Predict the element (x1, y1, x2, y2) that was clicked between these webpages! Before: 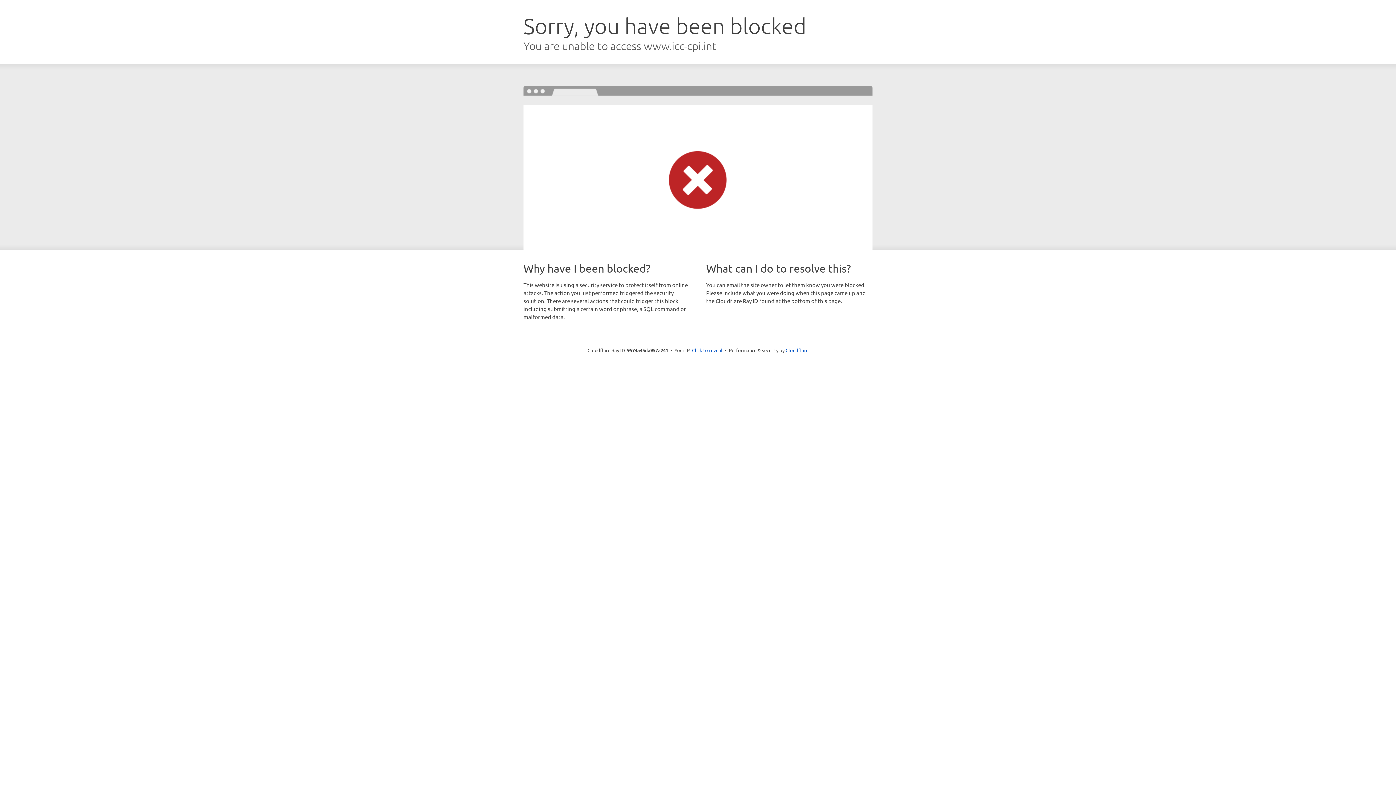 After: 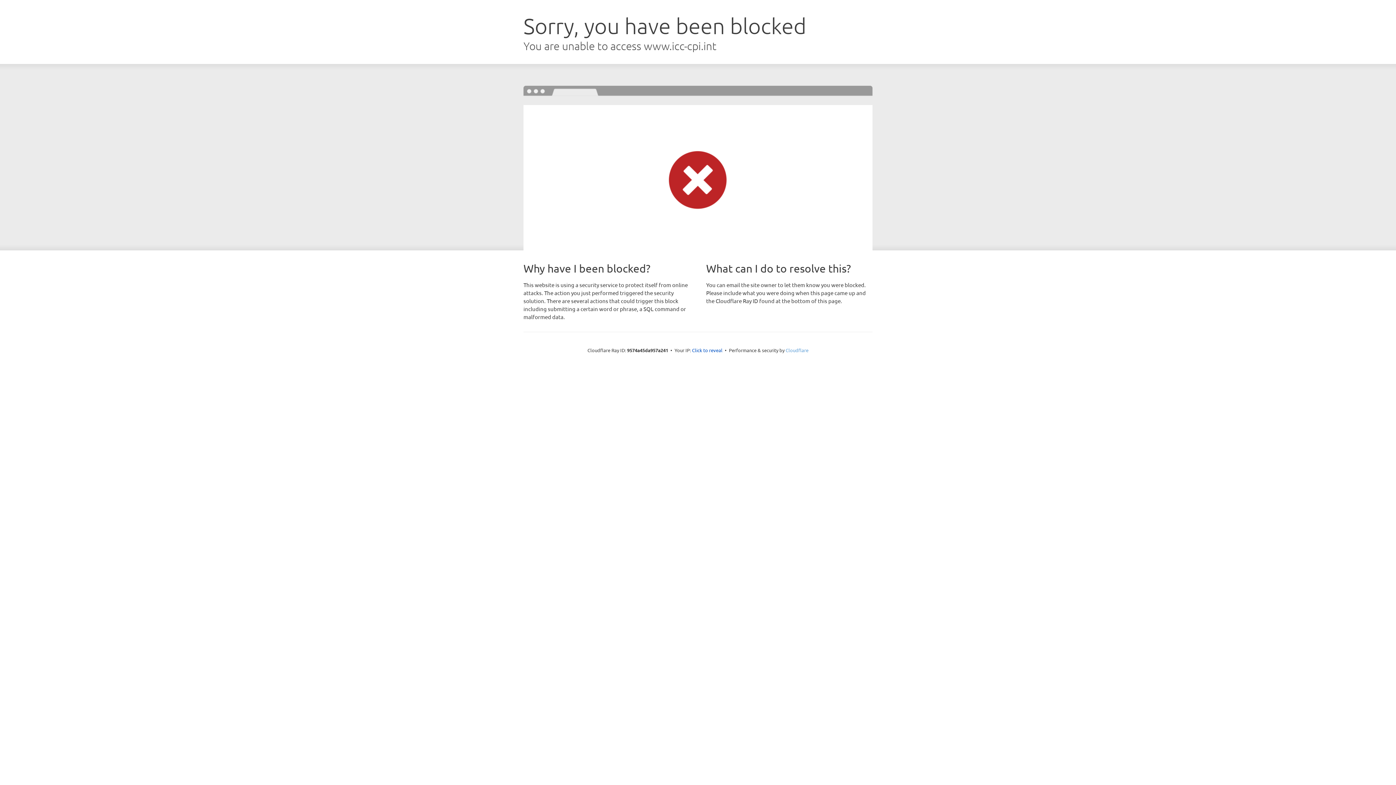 Action: label: Cloudflare bbox: (785, 347, 808, 353)